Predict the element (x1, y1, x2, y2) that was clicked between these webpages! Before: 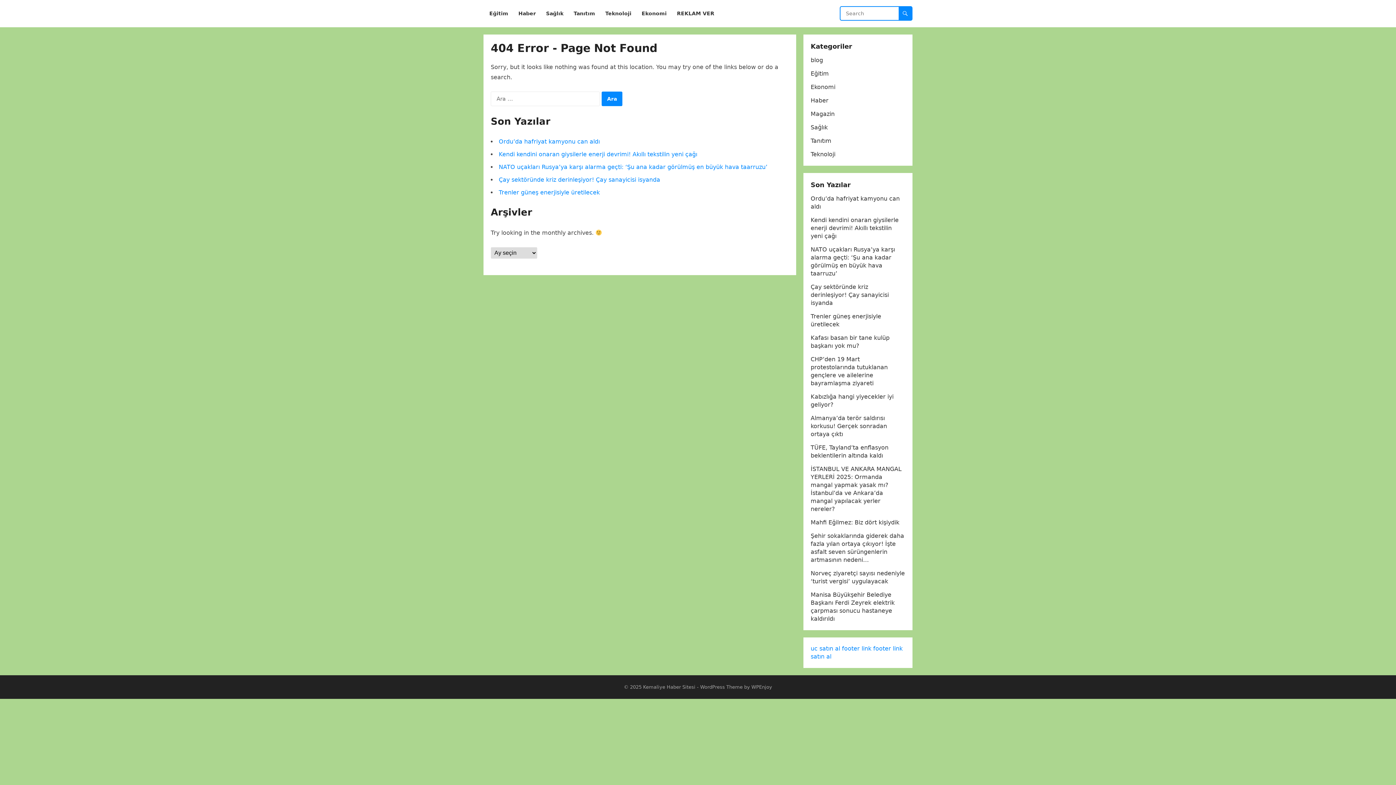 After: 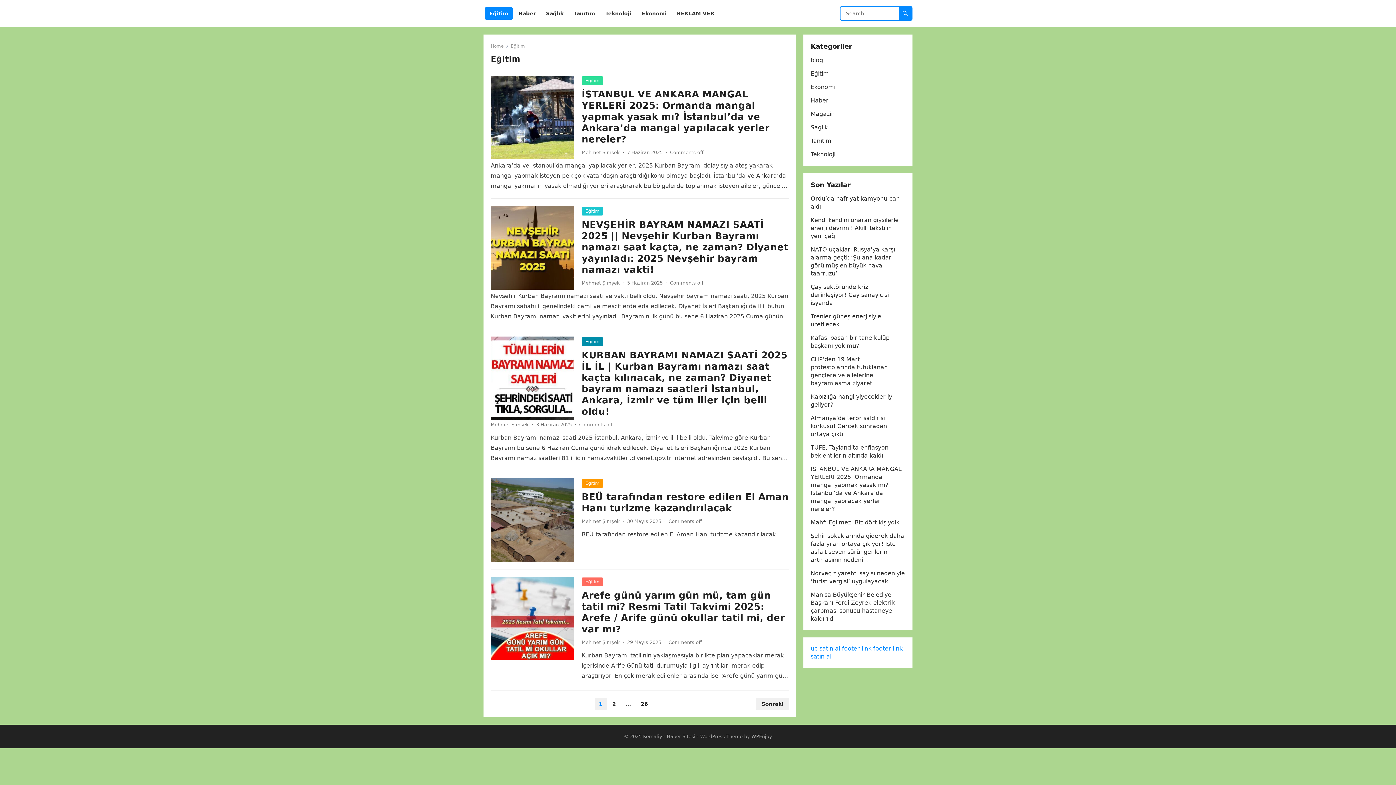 Action: label: Eğitim bbox: (810, 70, 829, 77)